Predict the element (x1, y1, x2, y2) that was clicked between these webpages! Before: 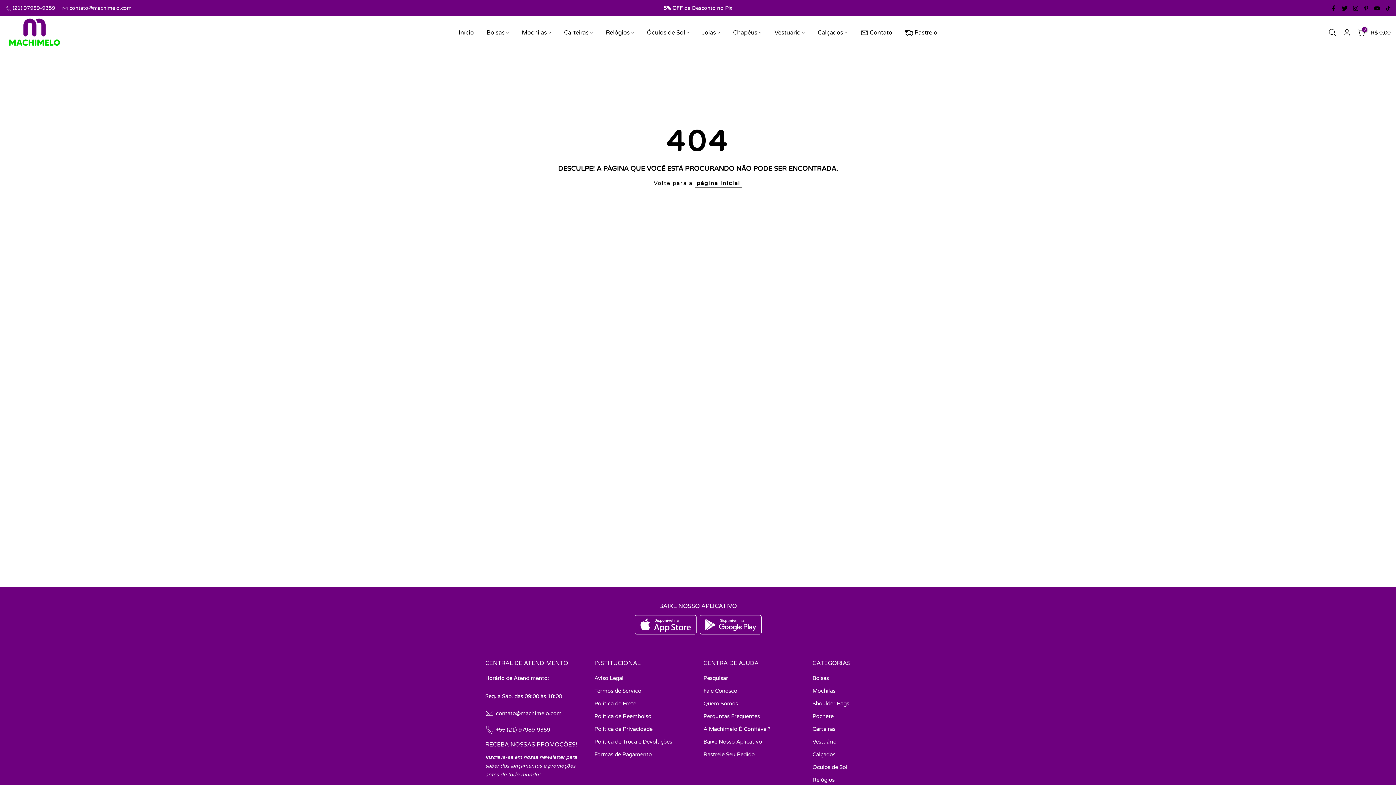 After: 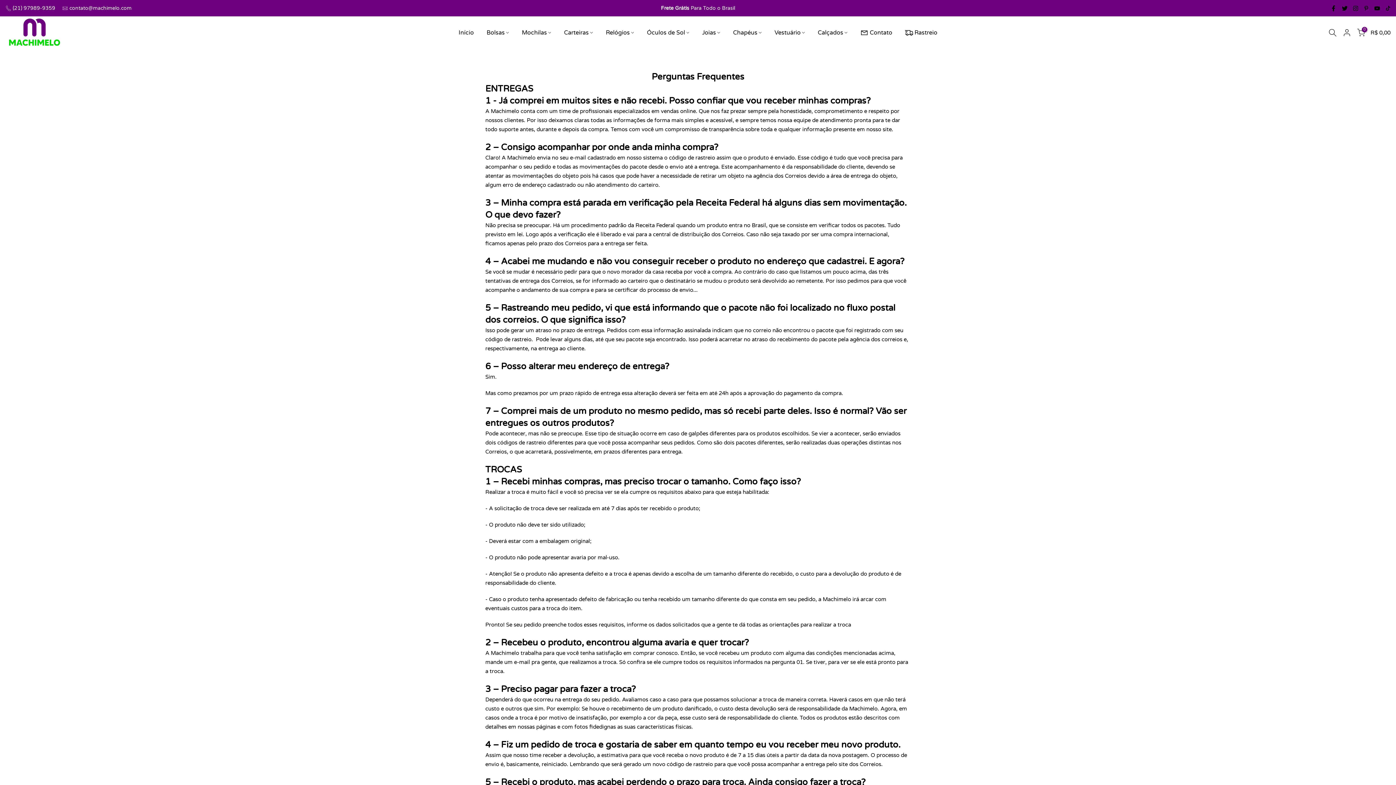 Action: bbox: (703, 713, 760, 720) label: Perguntas Frequentes